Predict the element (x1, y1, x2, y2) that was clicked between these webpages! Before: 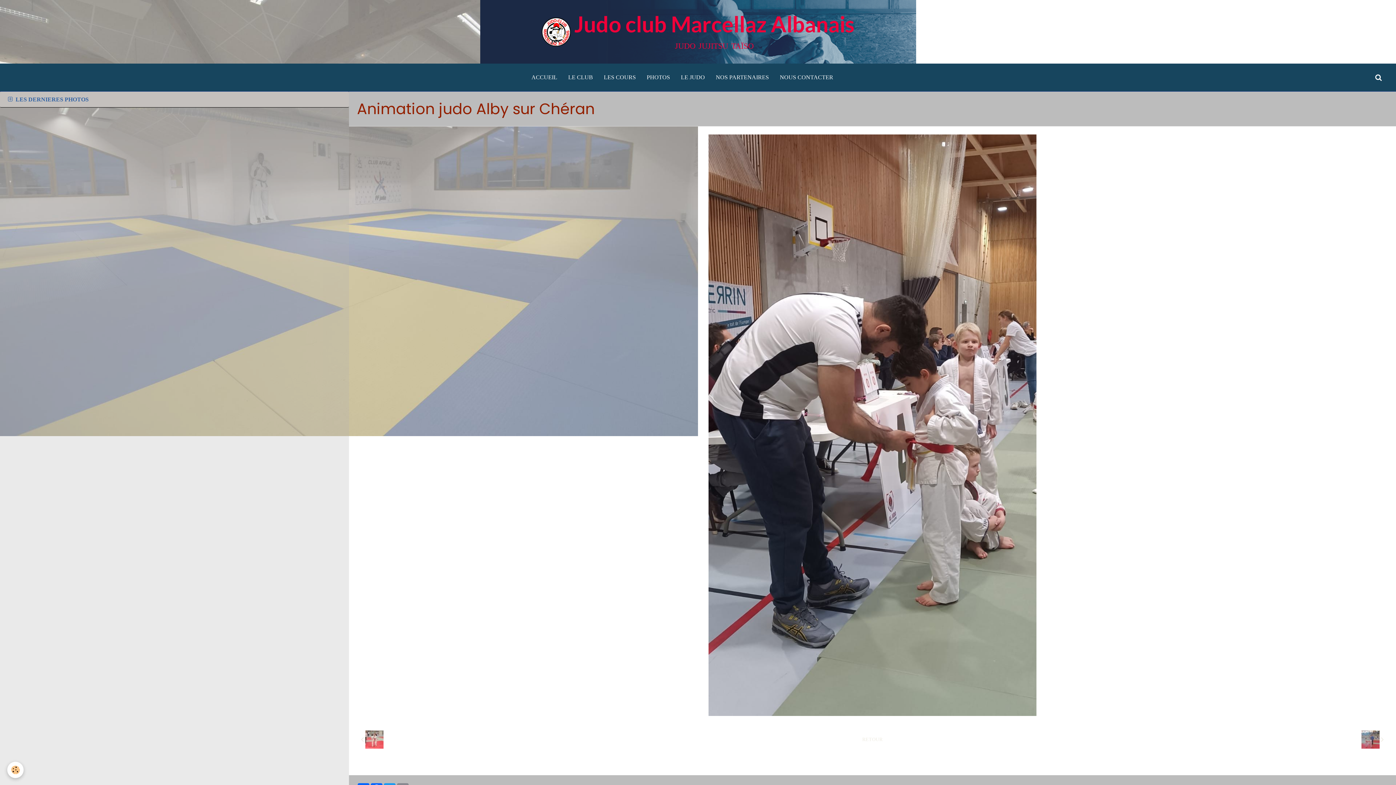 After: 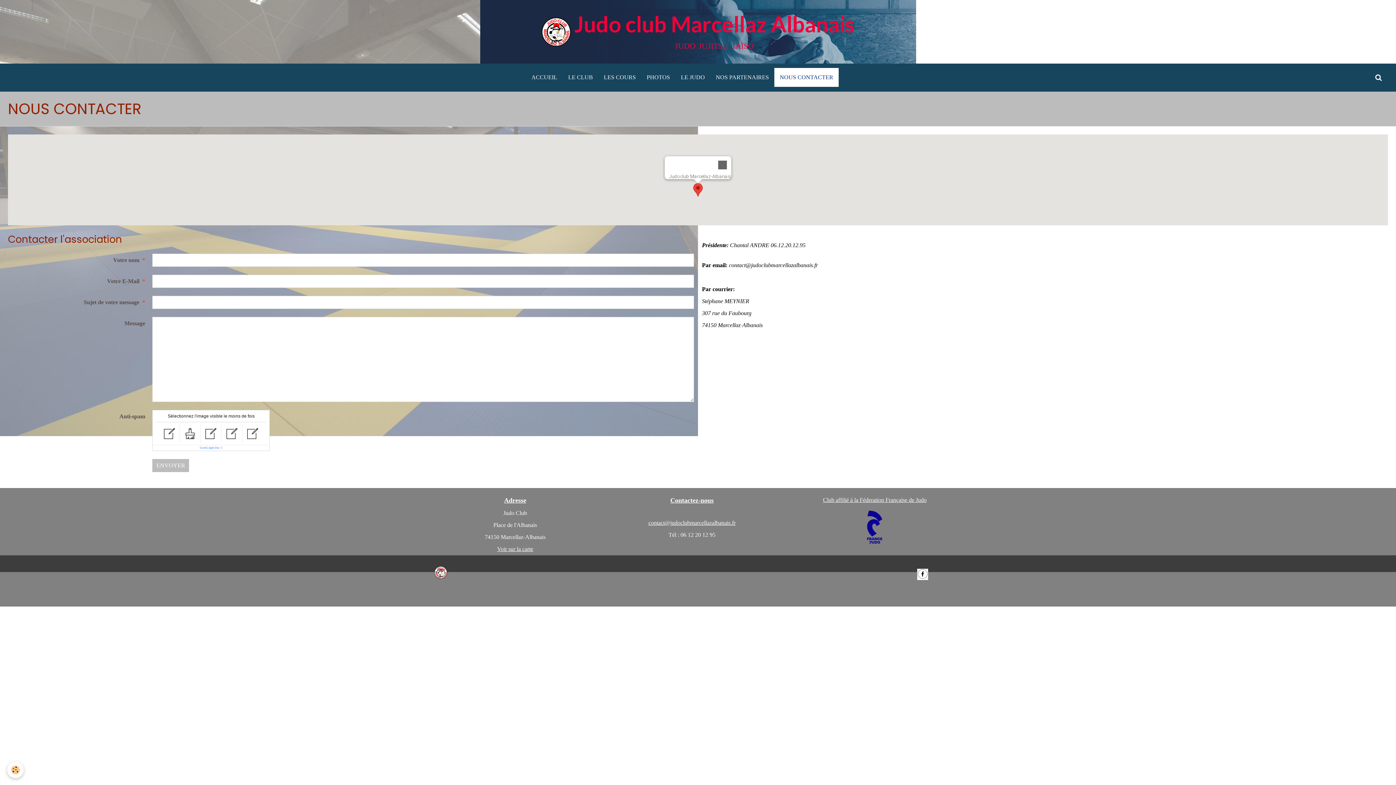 Action: bbox: (774, 68, 838, 86) label: NOUS CONTACTER